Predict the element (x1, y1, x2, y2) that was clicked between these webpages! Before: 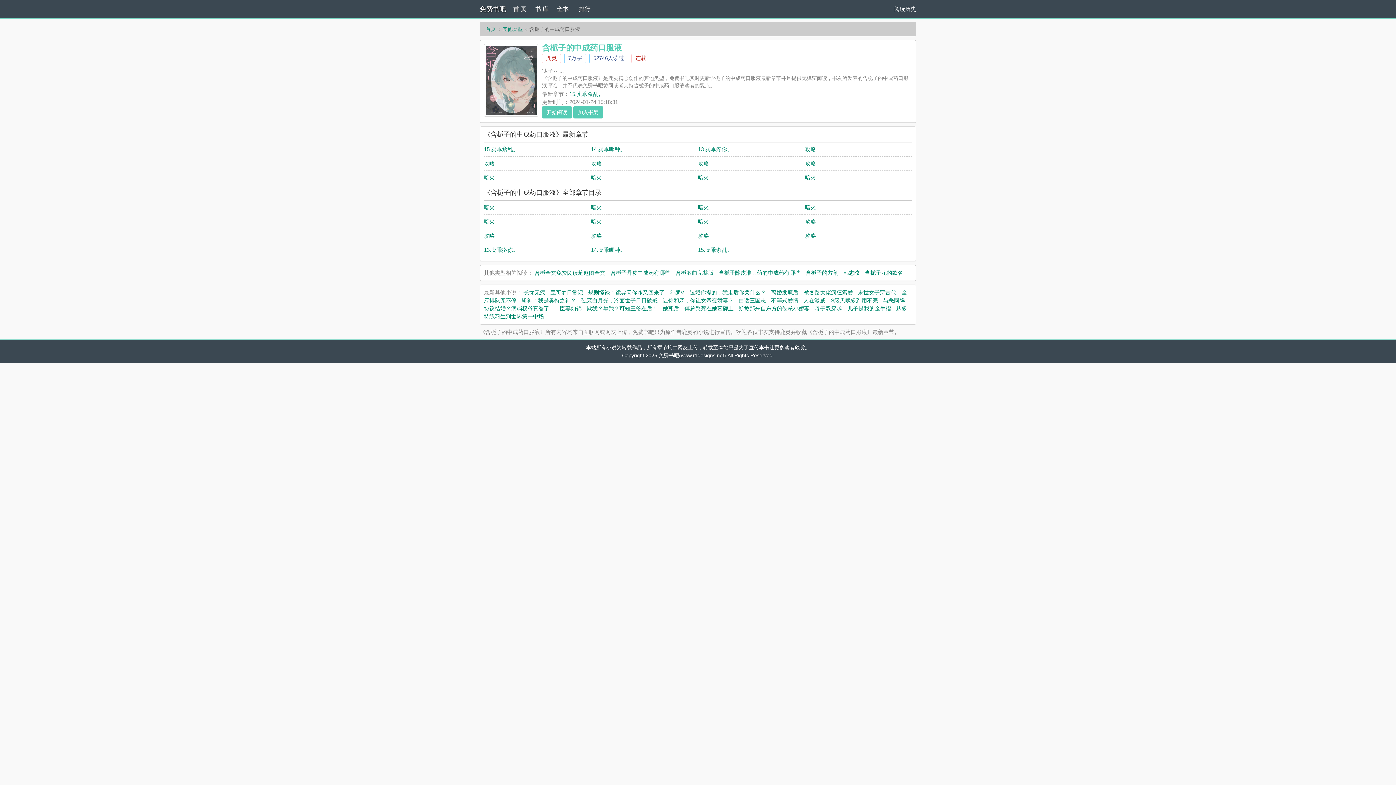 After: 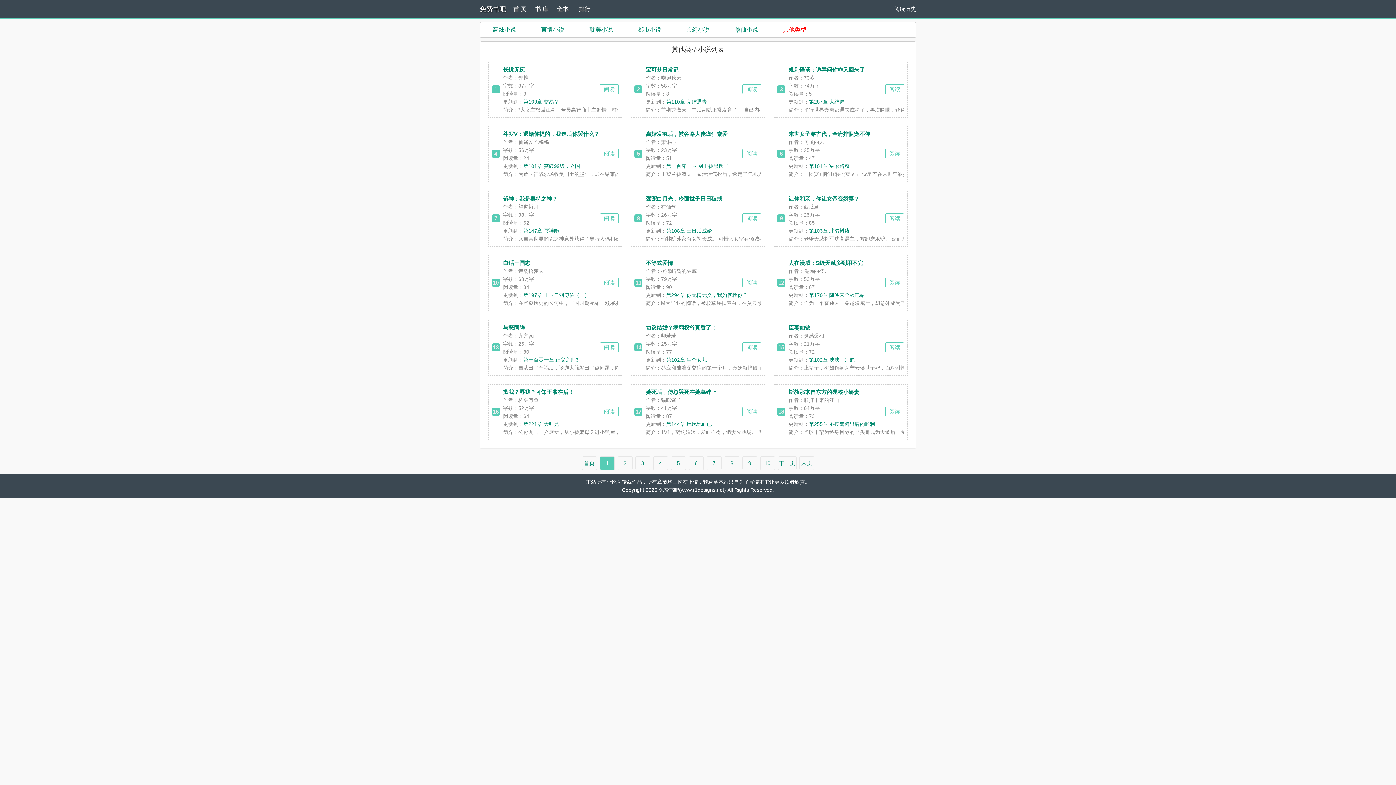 Action: label: 其他类型 bbox: (502, 26, 522, 32)